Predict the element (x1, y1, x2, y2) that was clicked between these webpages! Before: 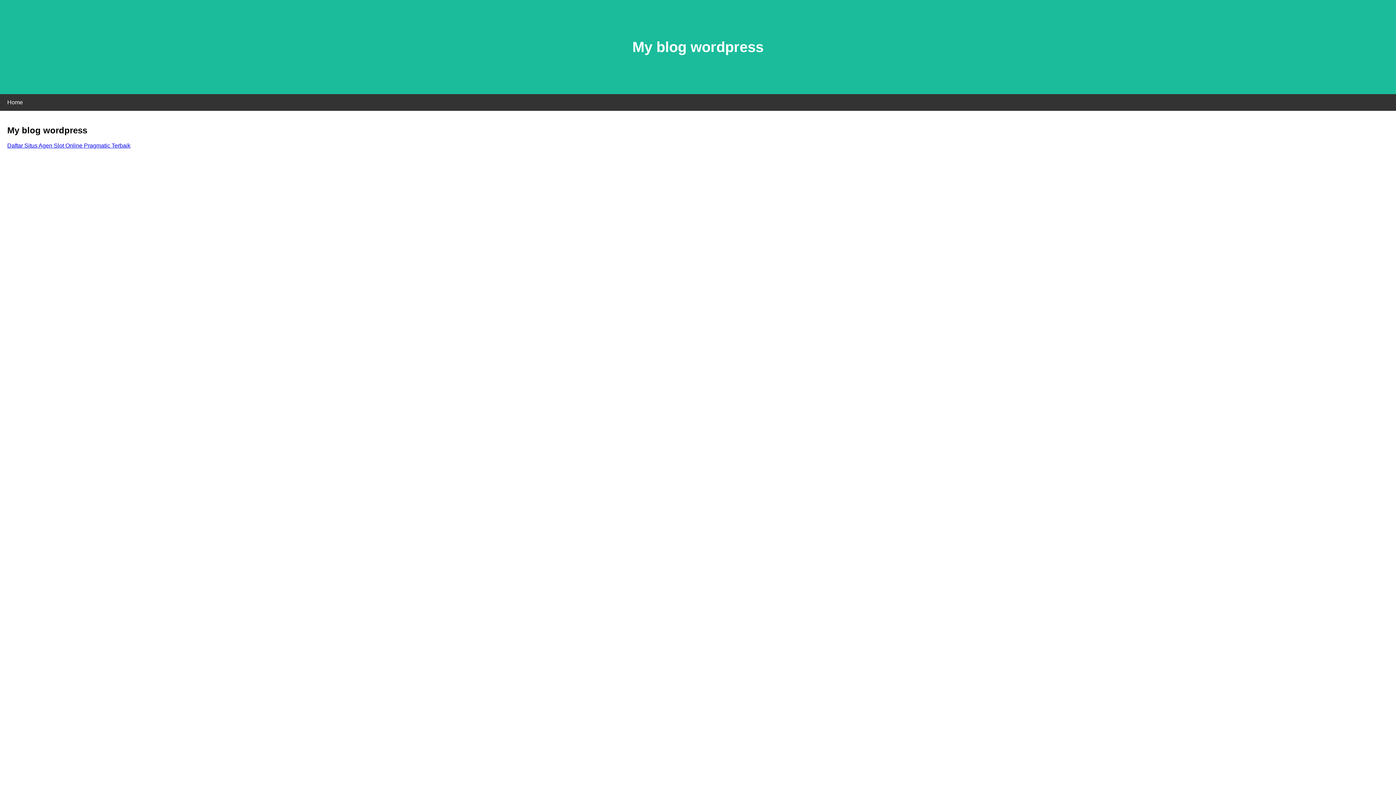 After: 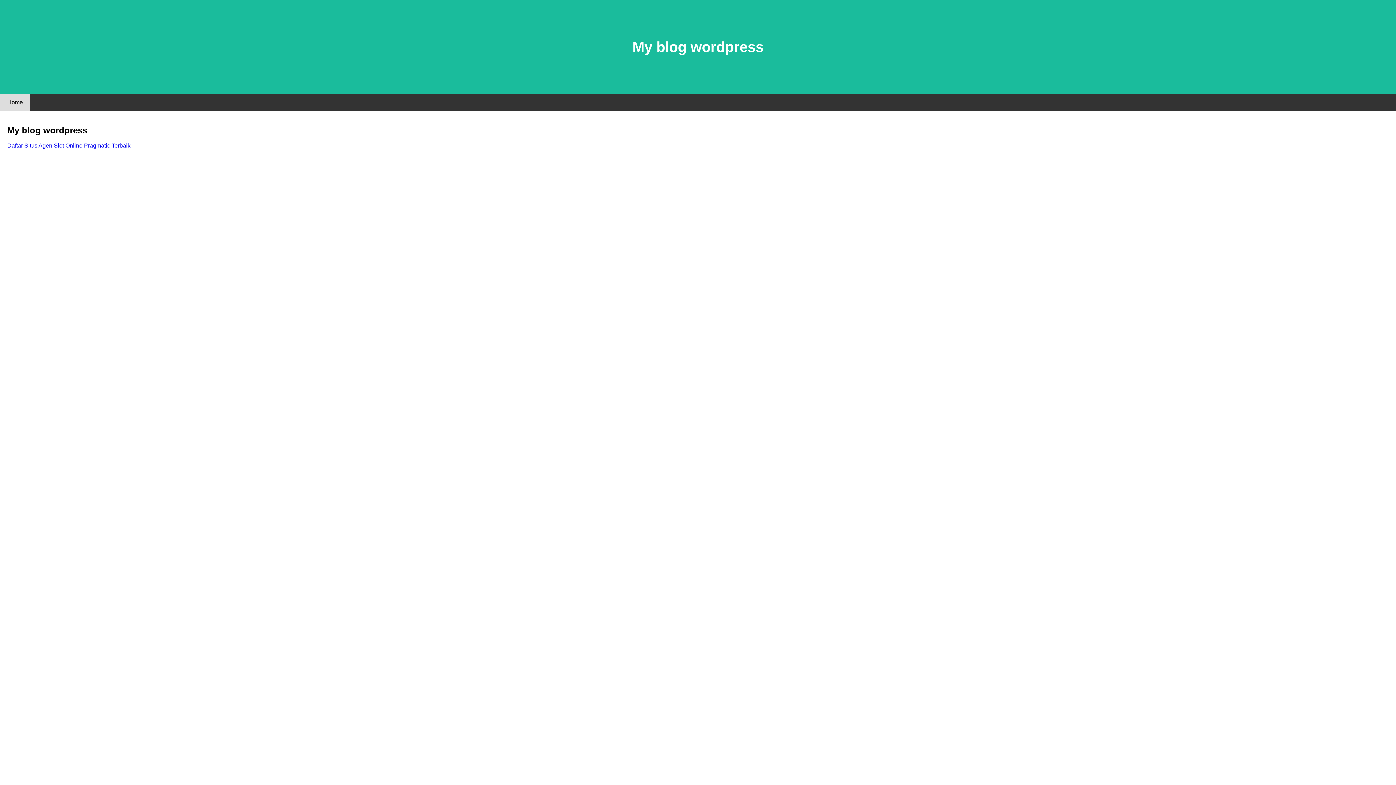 Action: label: Home bbox: (0, 94, 30, 110)